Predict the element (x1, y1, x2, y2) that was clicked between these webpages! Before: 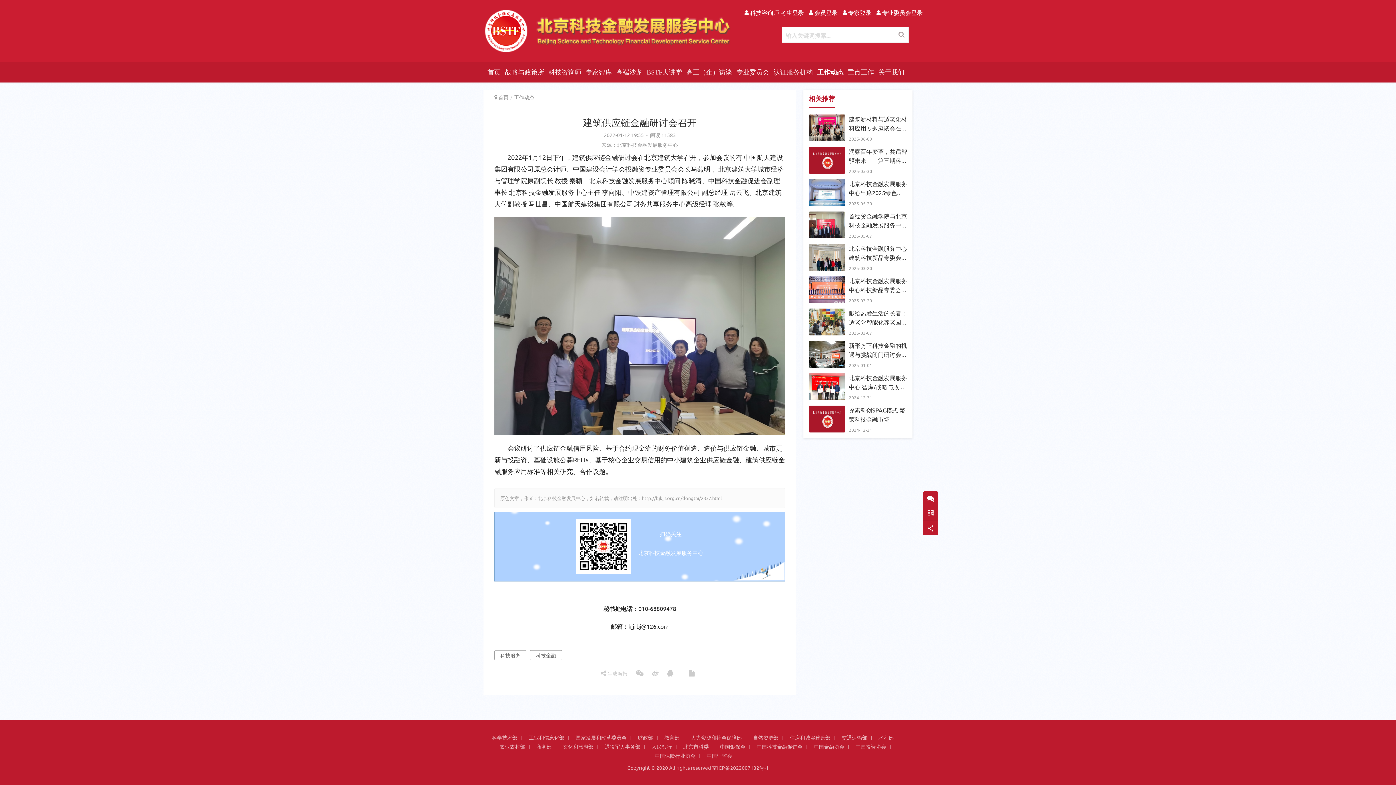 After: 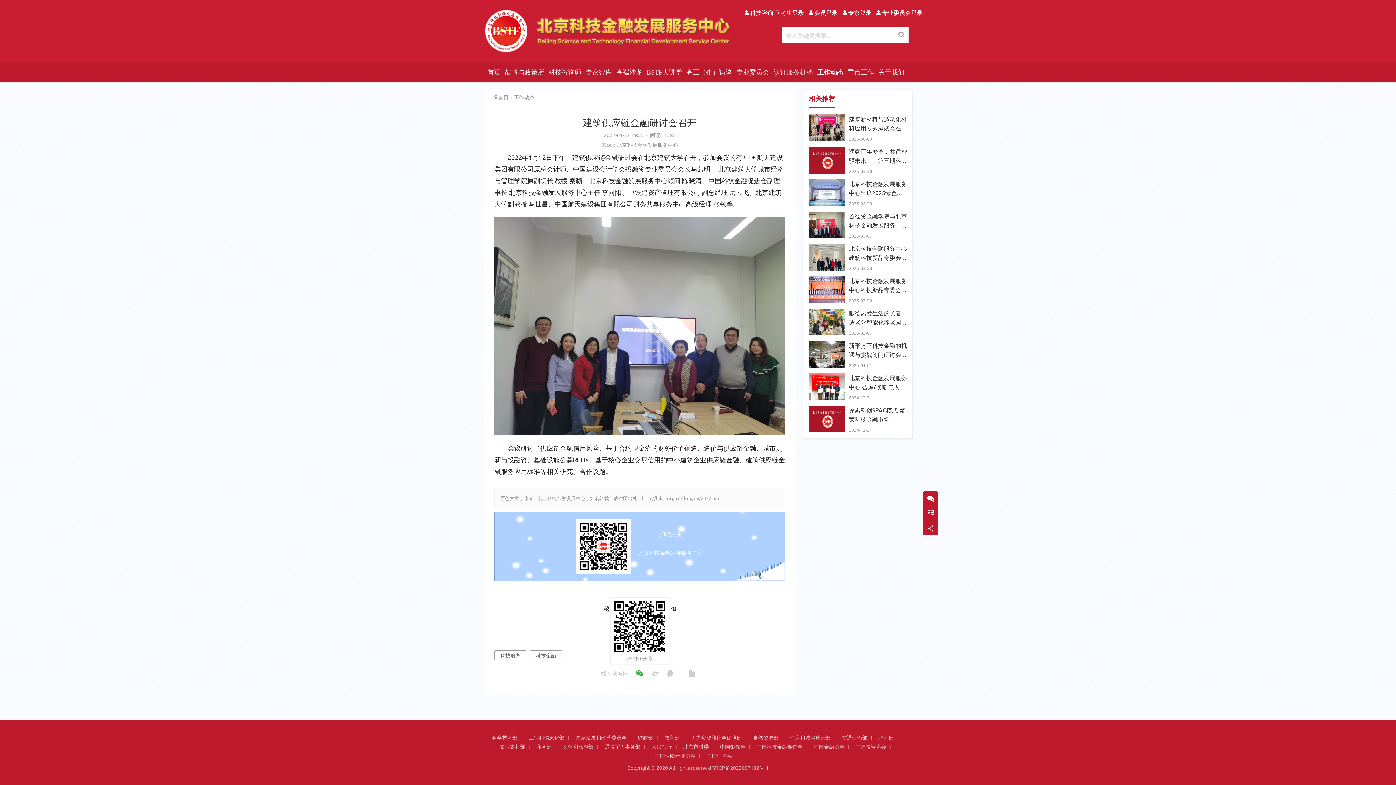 Action: bbox: (632, 668, 647, 679) label: 微信扫码分享